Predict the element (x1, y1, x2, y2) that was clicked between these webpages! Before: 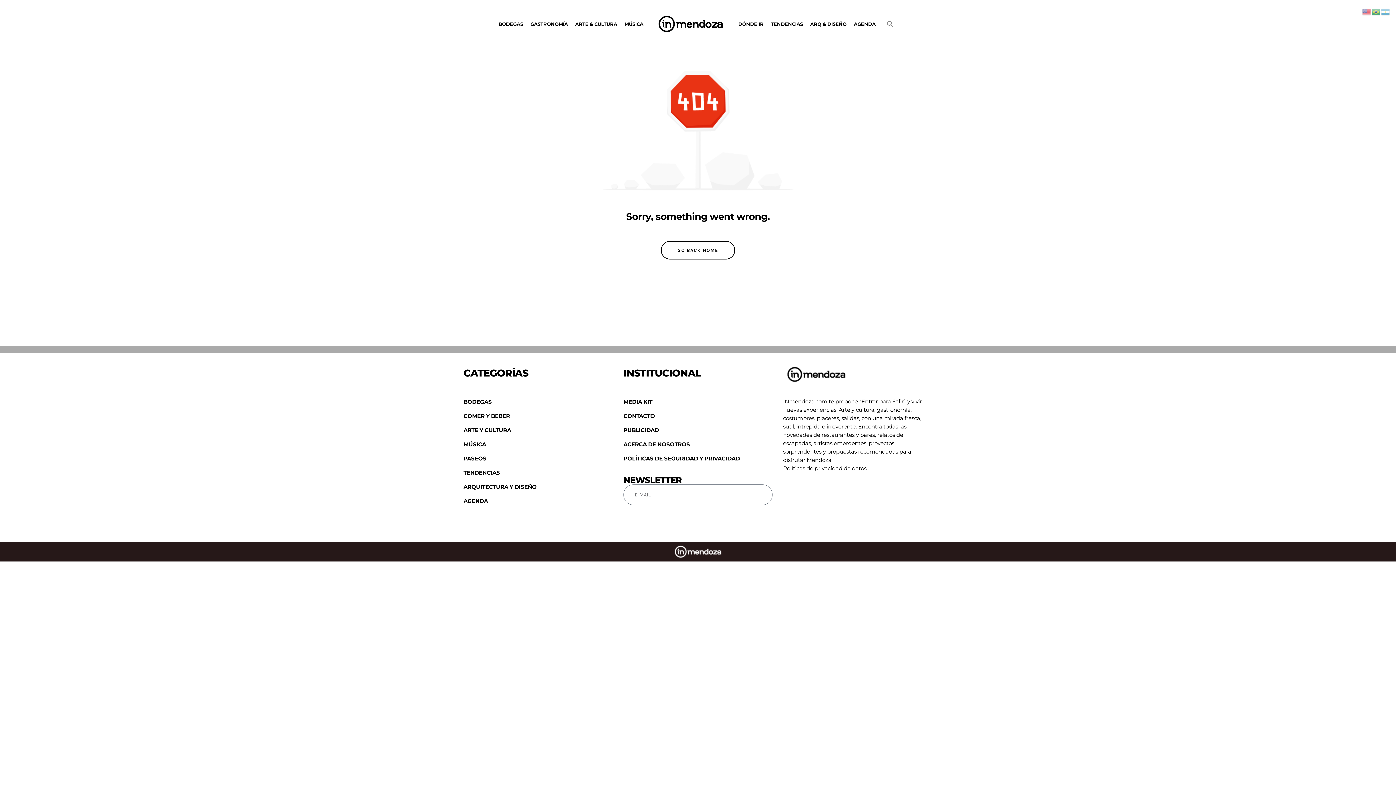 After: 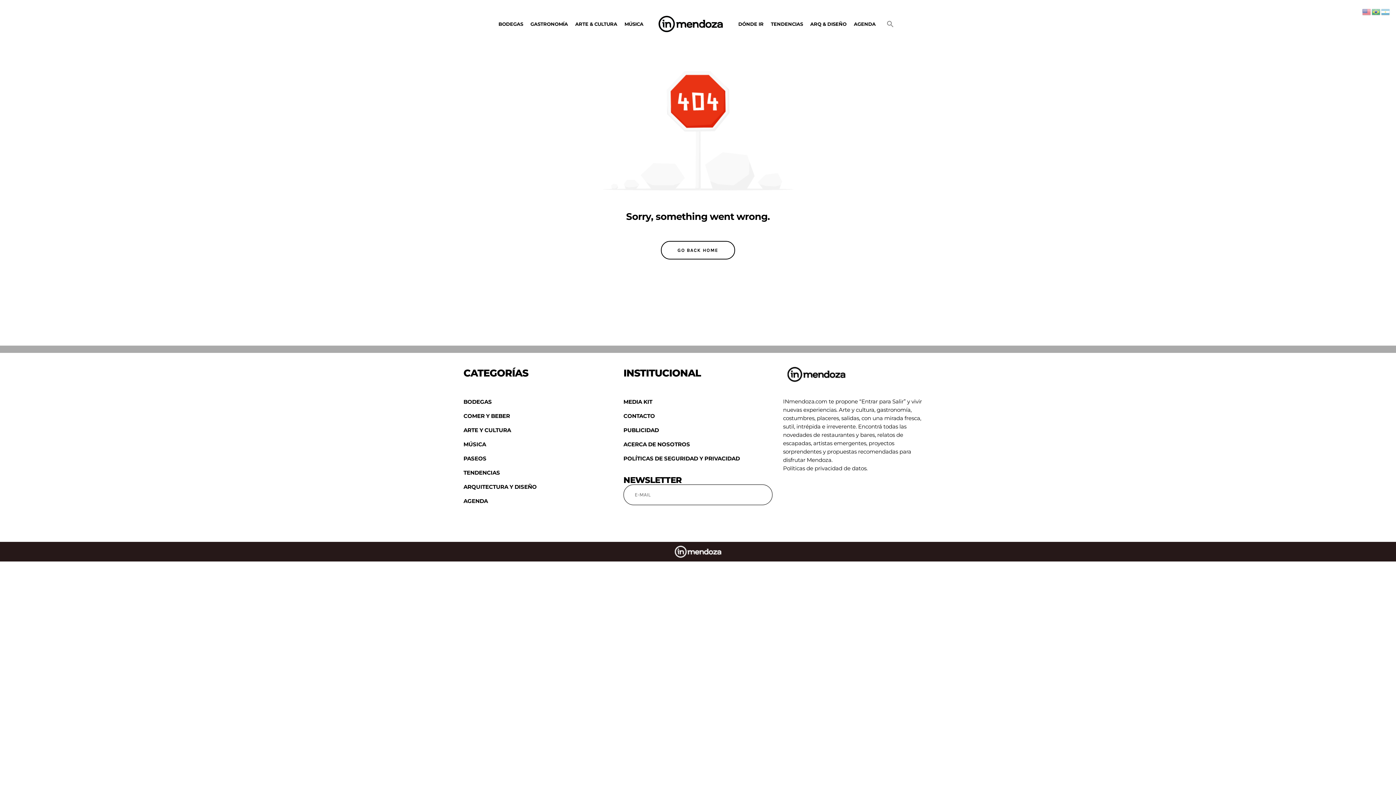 Action: label: SUSCRIBIRSE bbox: (623, 509, 772, 527)